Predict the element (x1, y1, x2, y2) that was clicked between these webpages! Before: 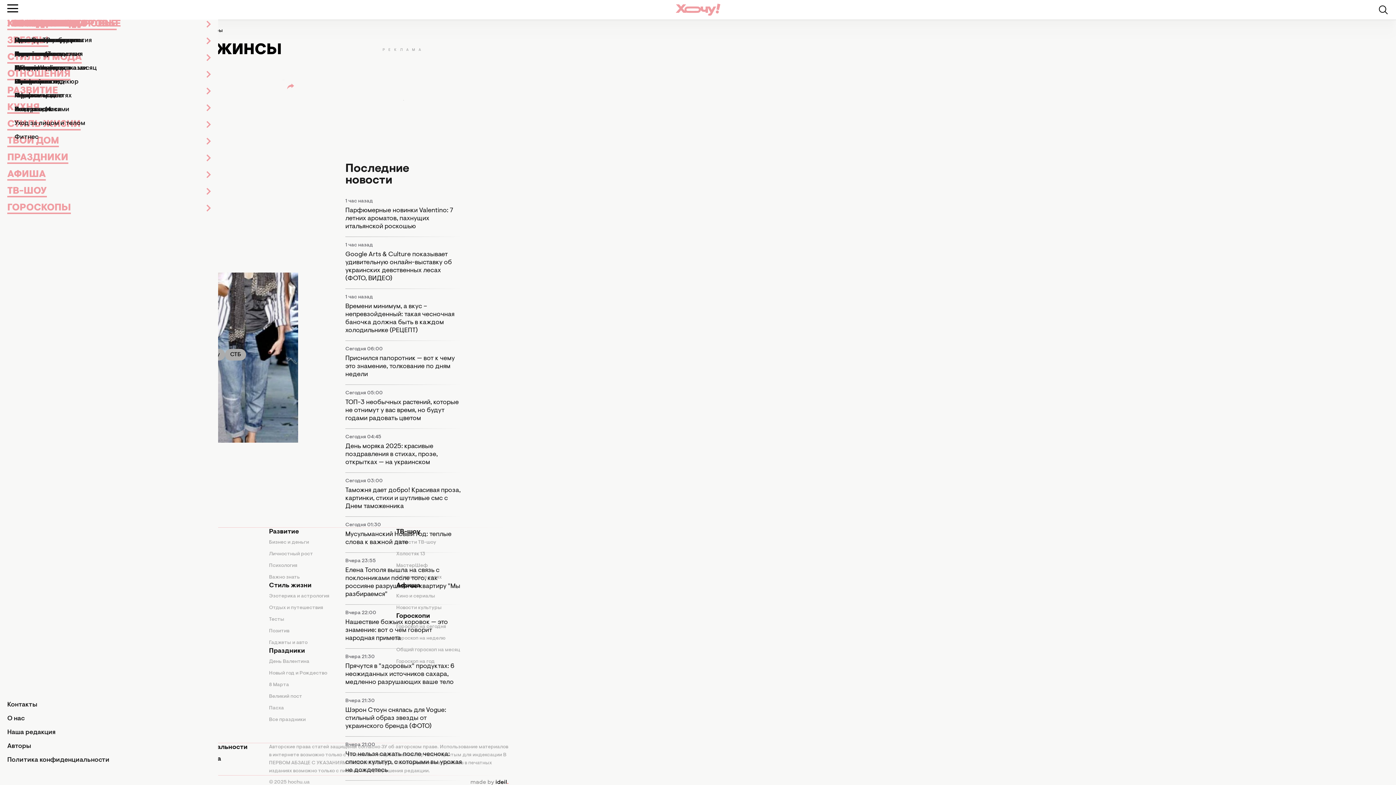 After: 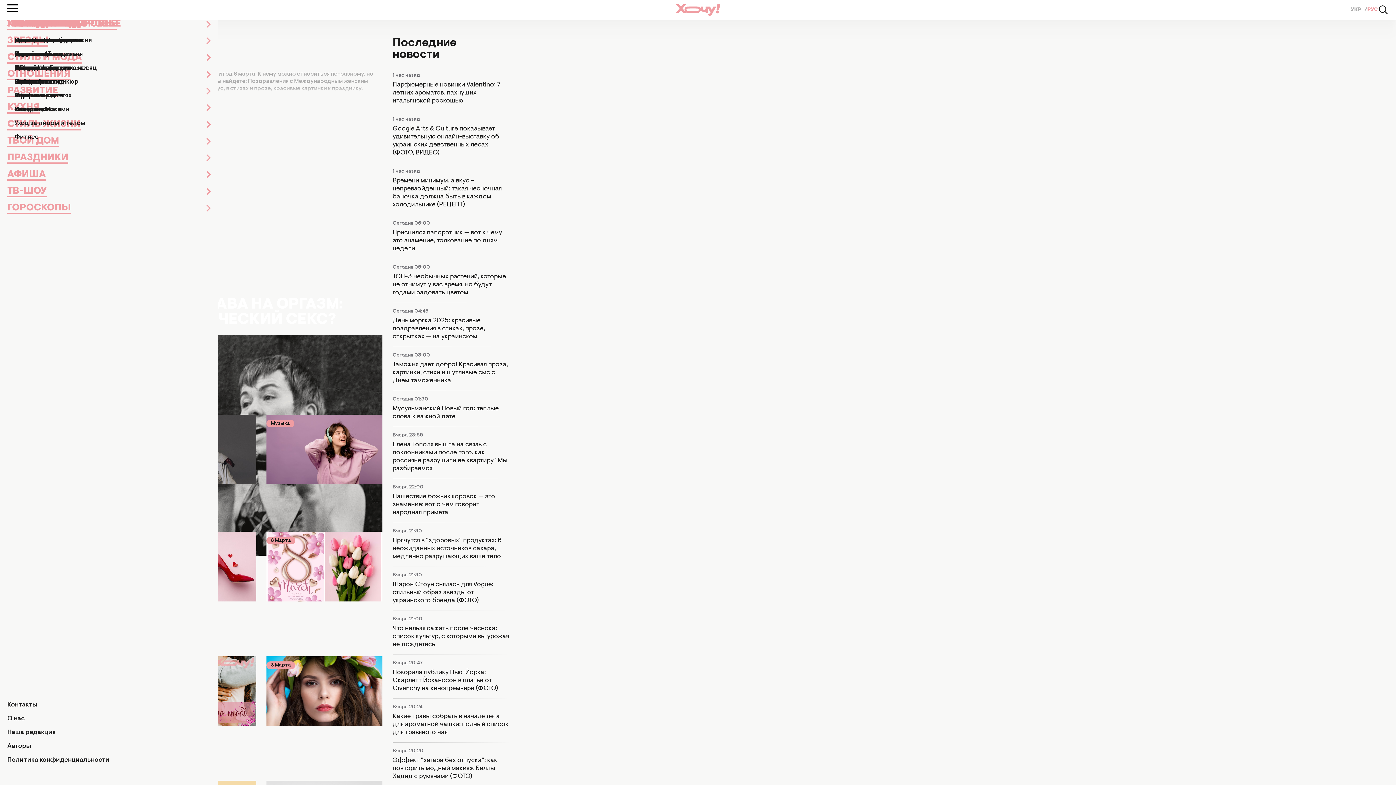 Action: label: 8 Марта bbox: (269, 682, 289, 688)